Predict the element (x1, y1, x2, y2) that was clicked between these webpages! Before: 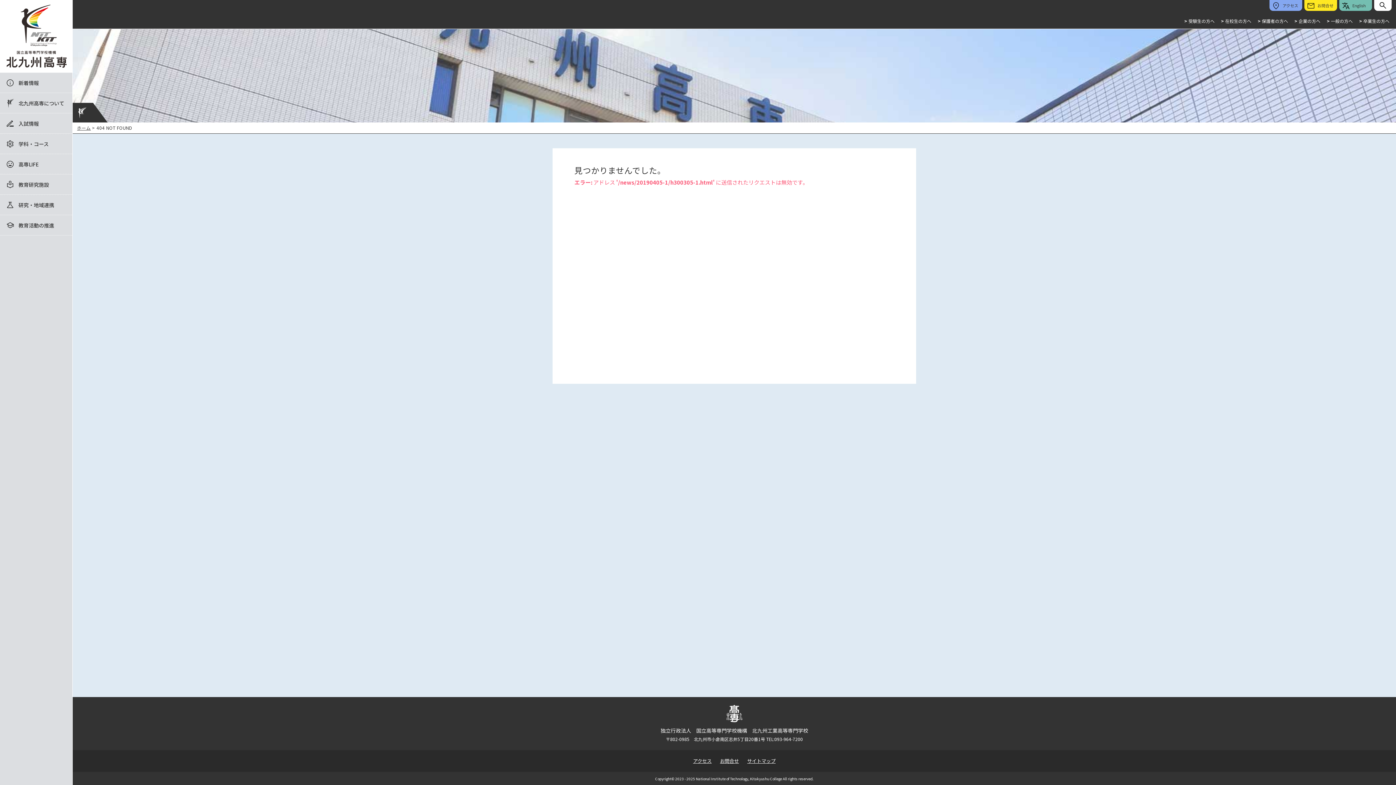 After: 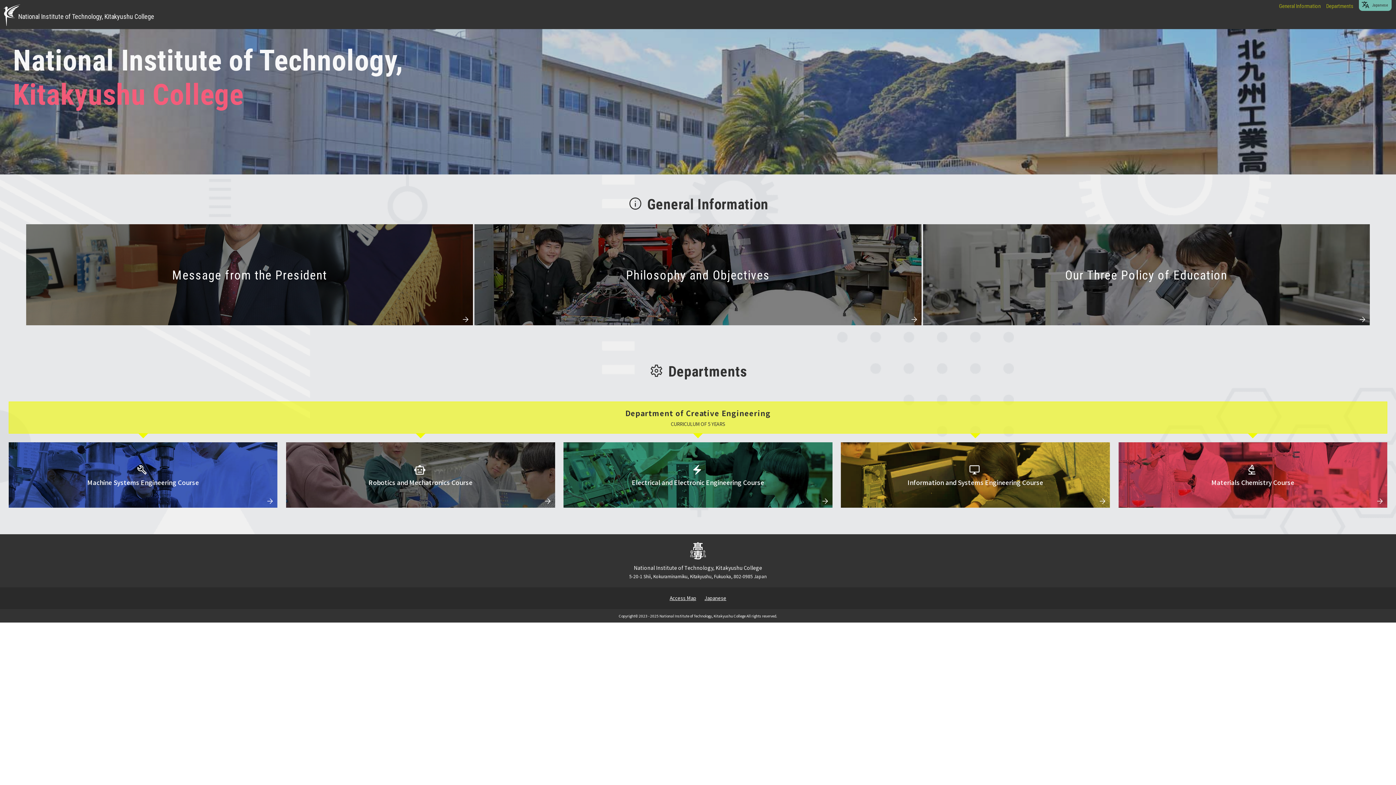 Action: label: English bbox: (1339, 0, 1374, 11)